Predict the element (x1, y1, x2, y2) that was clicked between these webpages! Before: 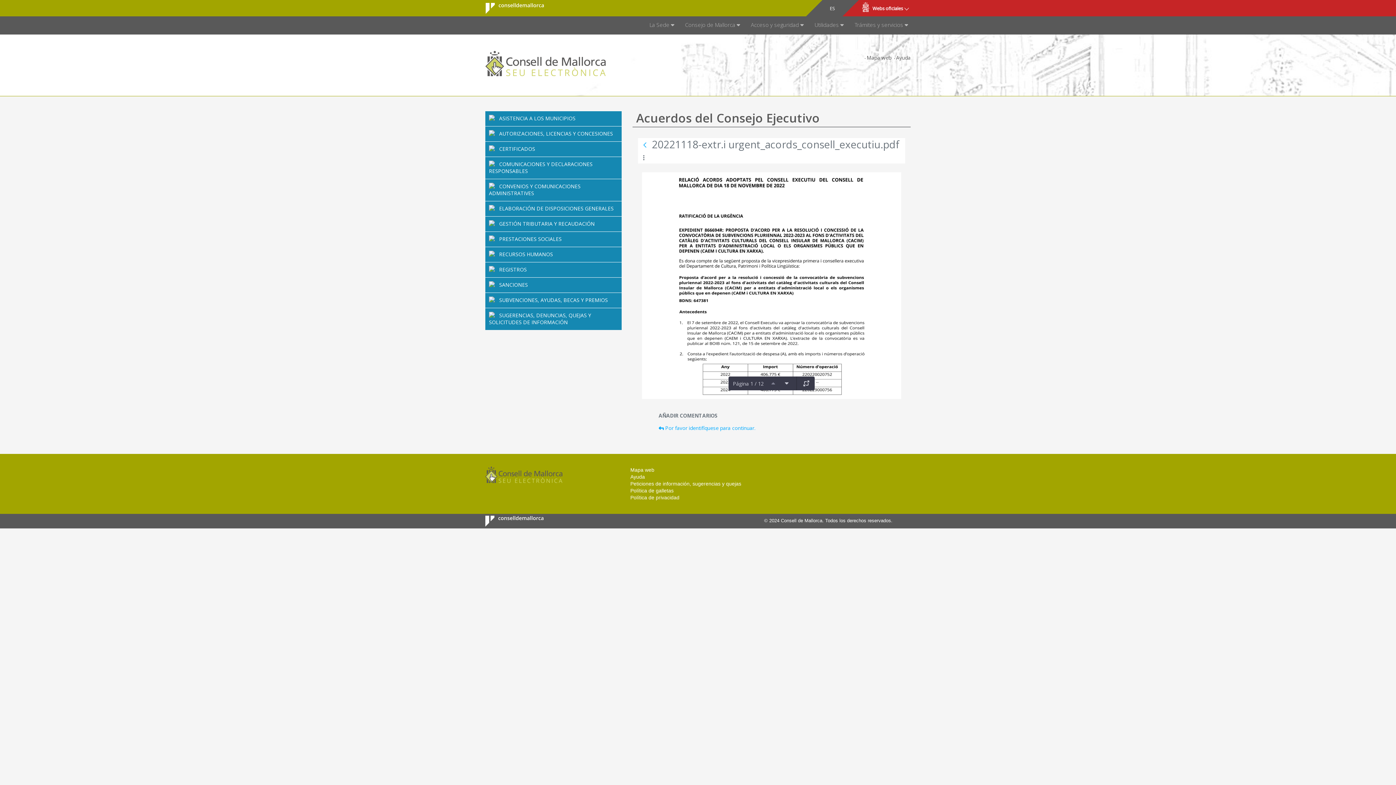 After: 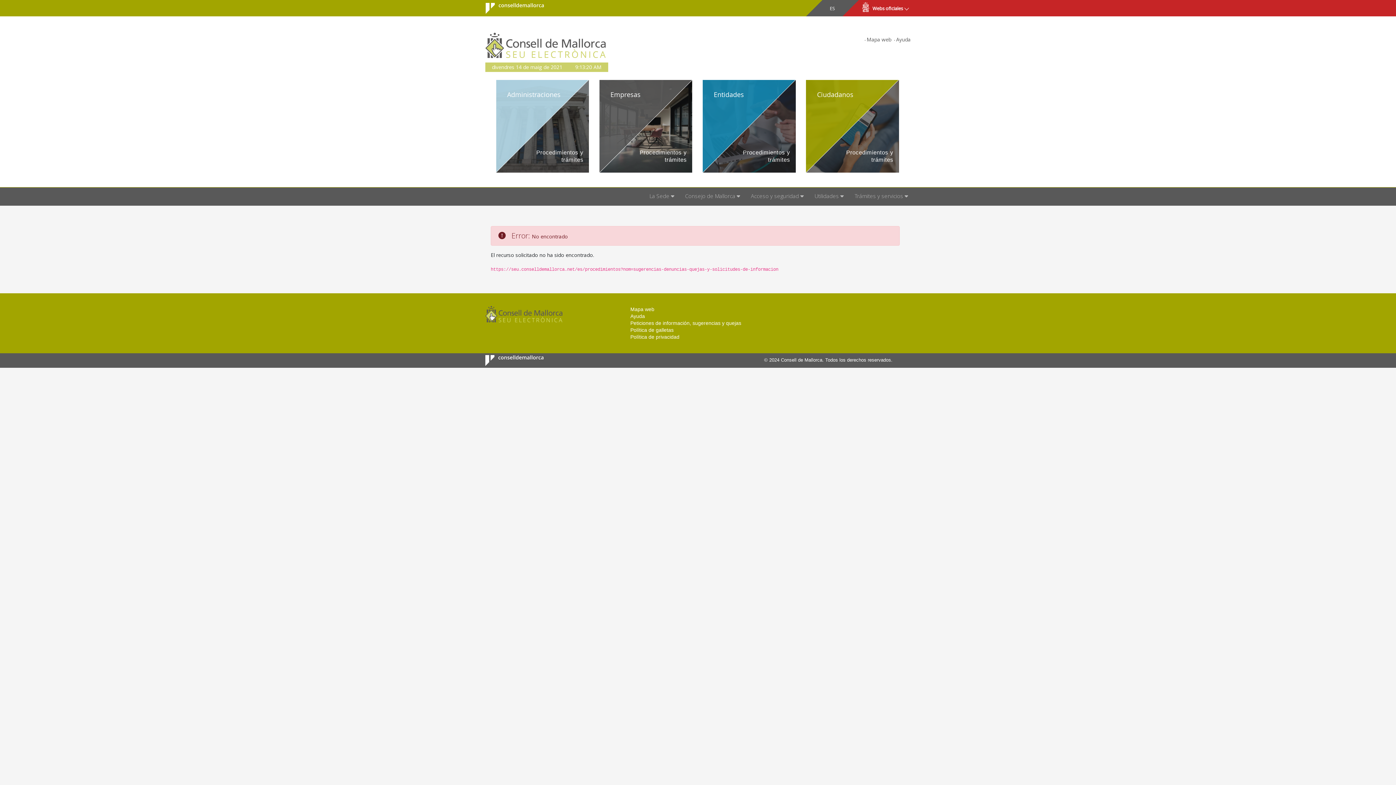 Action: bbox: (485, 308, 621, 330) label: SUGERENCIAS, DENUNCIAS, QUEJAS Y SOLICITUDES DE INFORMACIÓN